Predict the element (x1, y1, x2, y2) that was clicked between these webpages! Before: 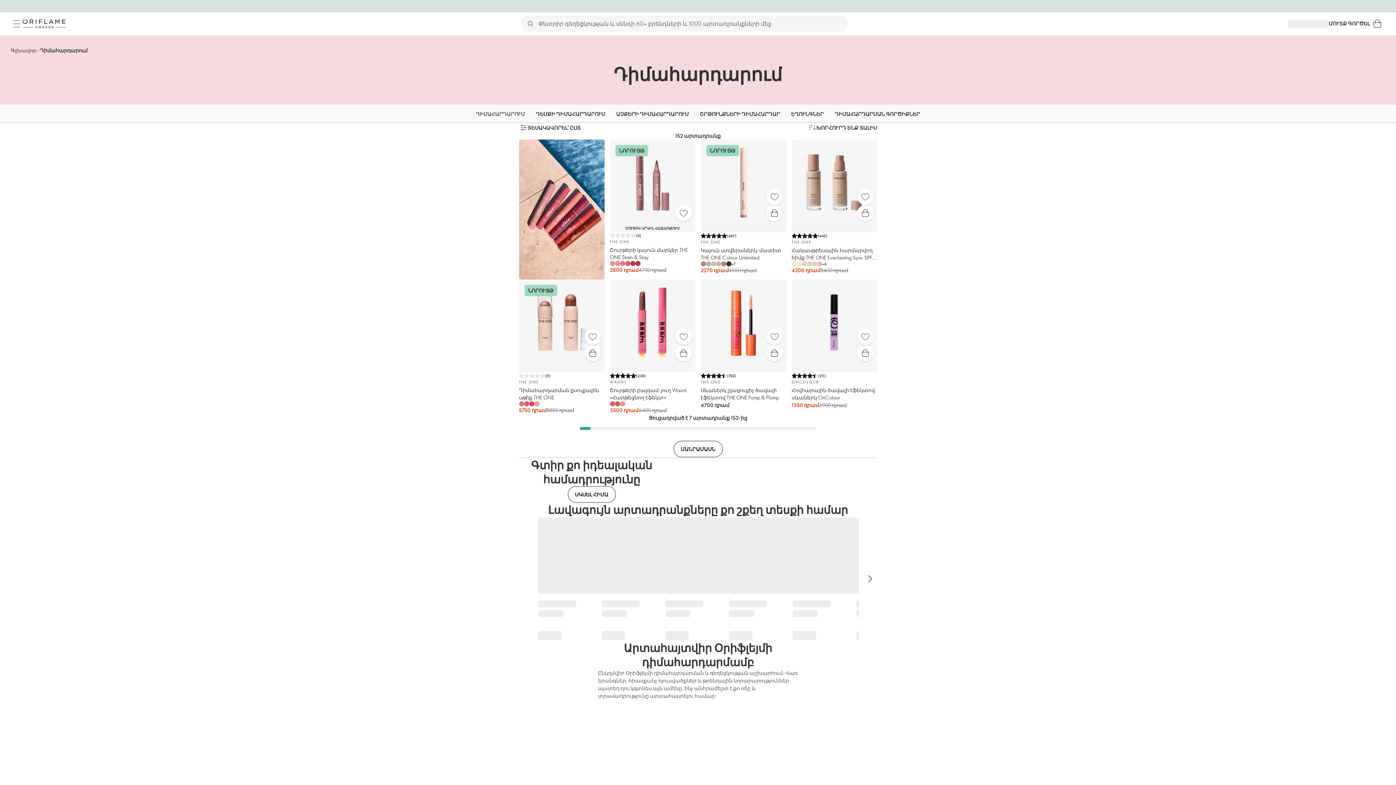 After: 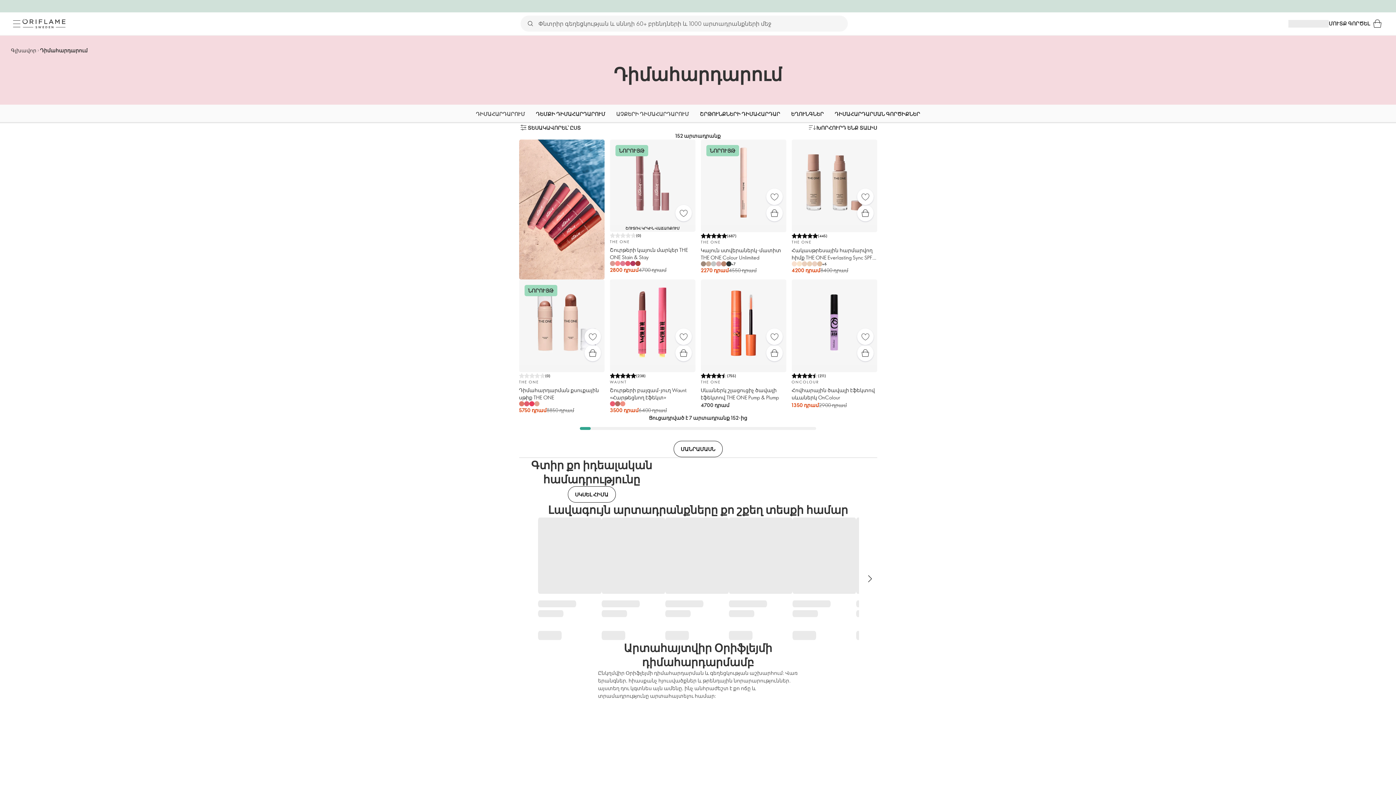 Action: label: ԱՉՔԵՐԻ ԴԻՄԱՀԱՐԴԱՐՈՒՄ bbox: (616, 104, 689, 123)